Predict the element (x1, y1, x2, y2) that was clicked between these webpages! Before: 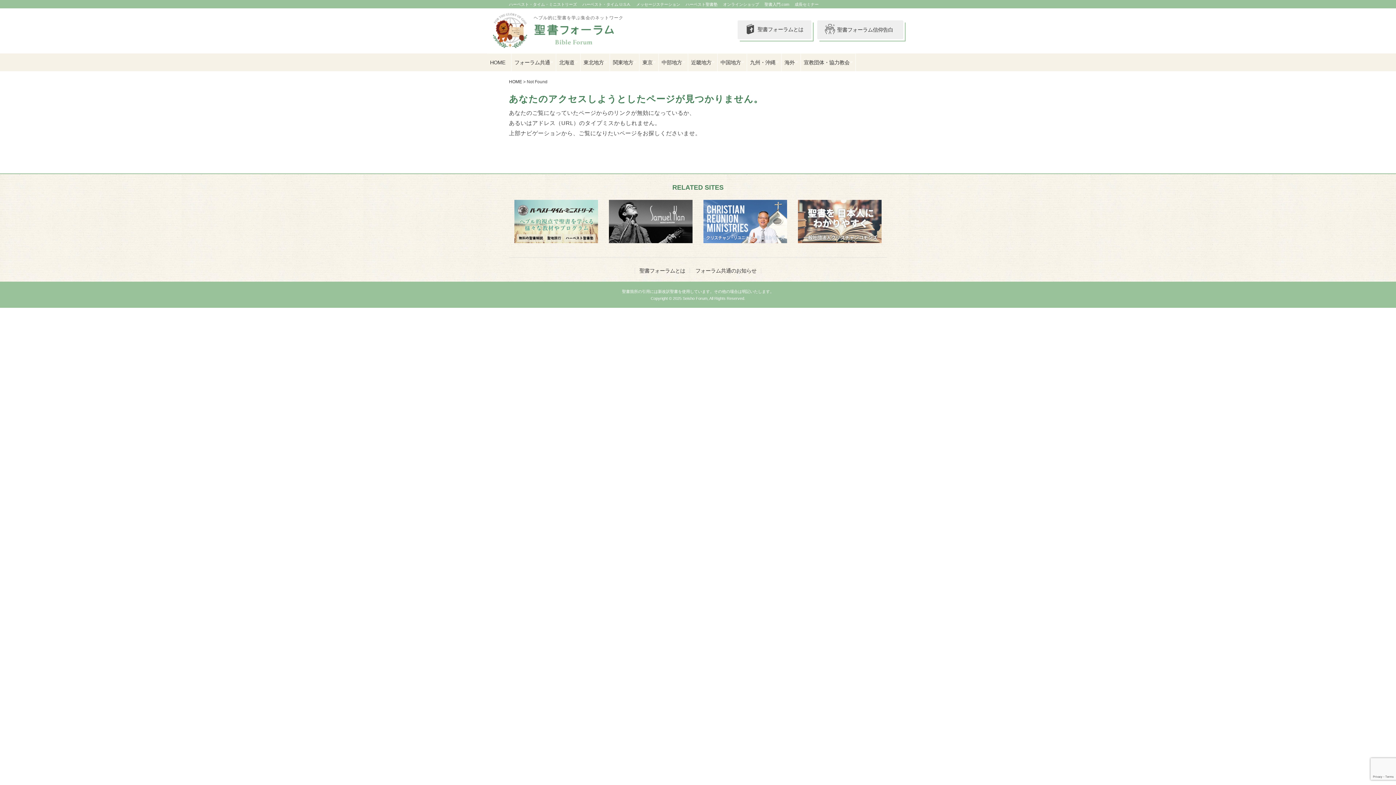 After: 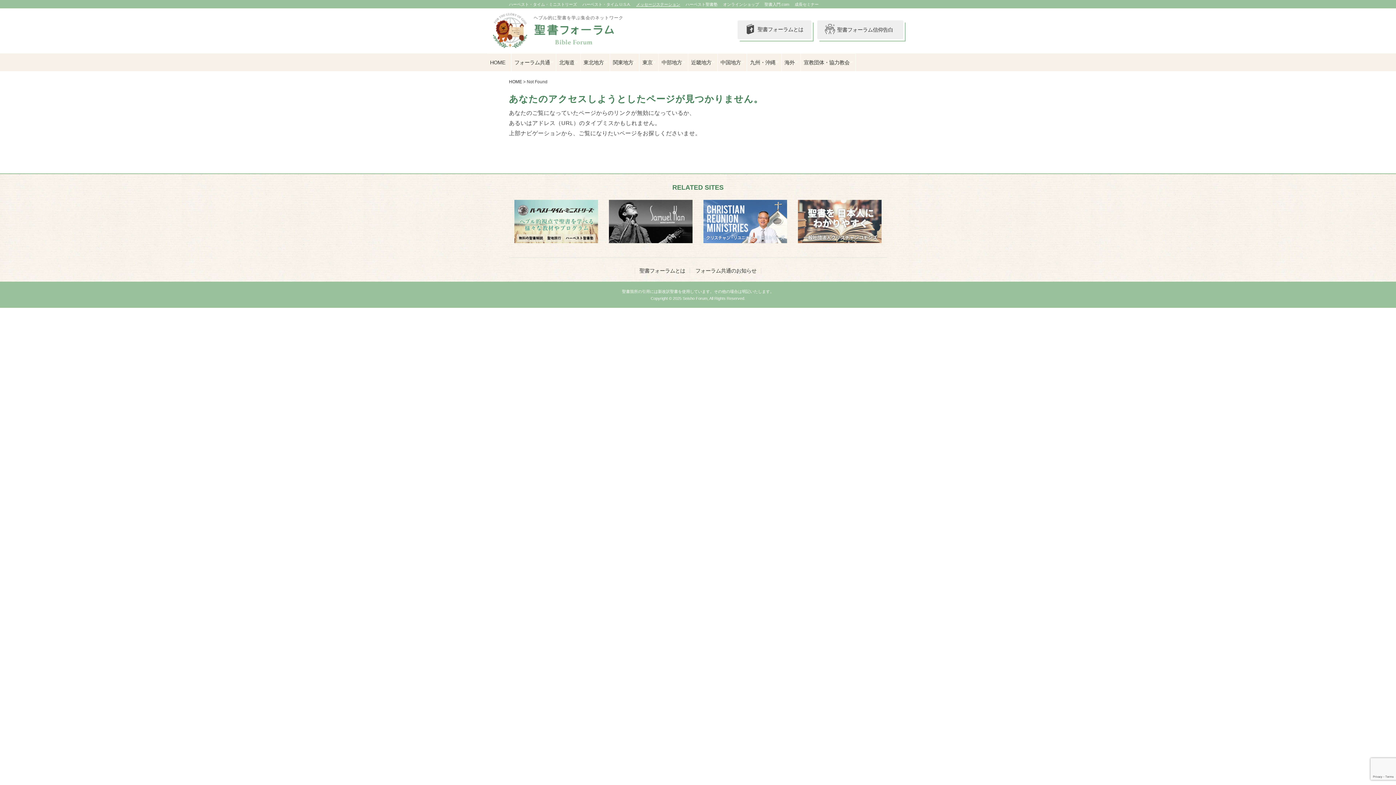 Action: bbox: (636, 2, 680, 6) label: メッセージステーション